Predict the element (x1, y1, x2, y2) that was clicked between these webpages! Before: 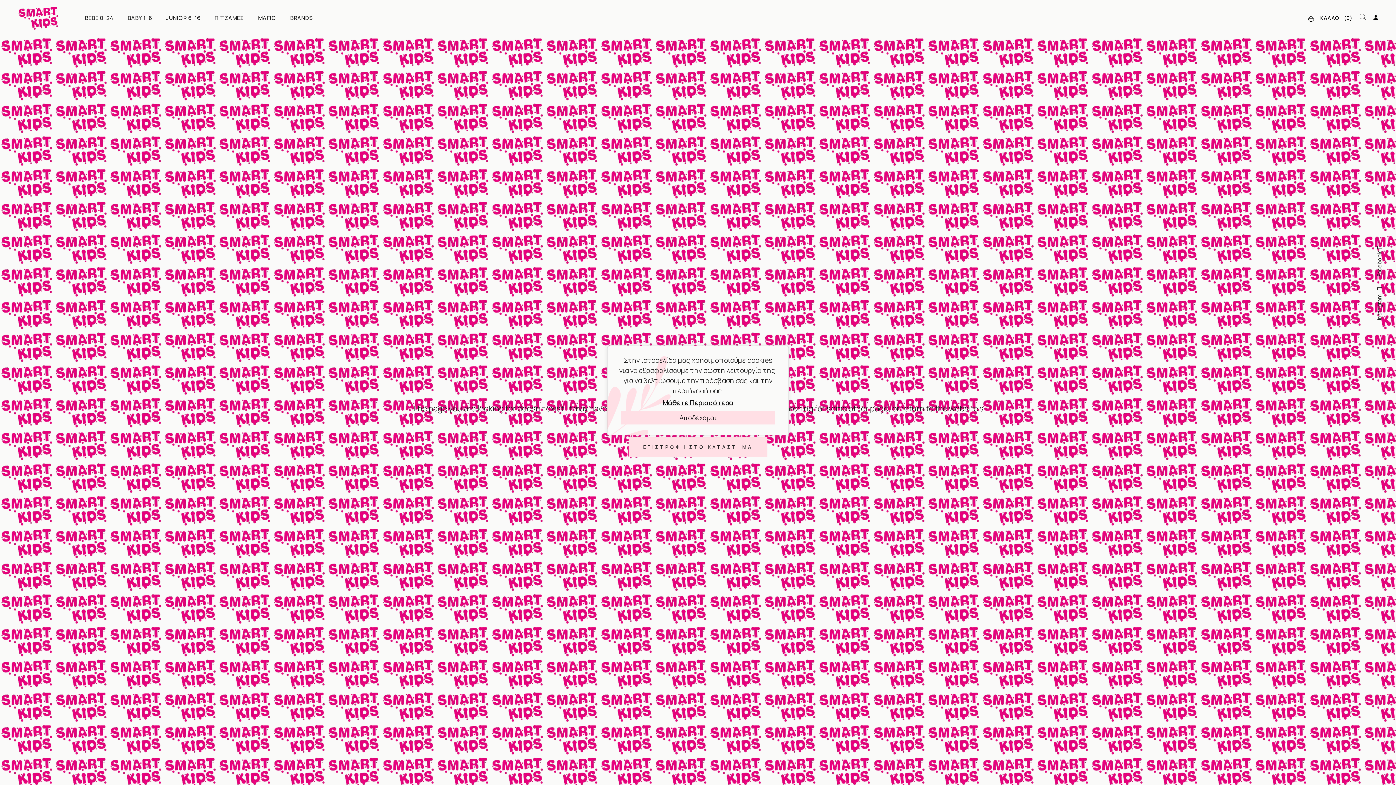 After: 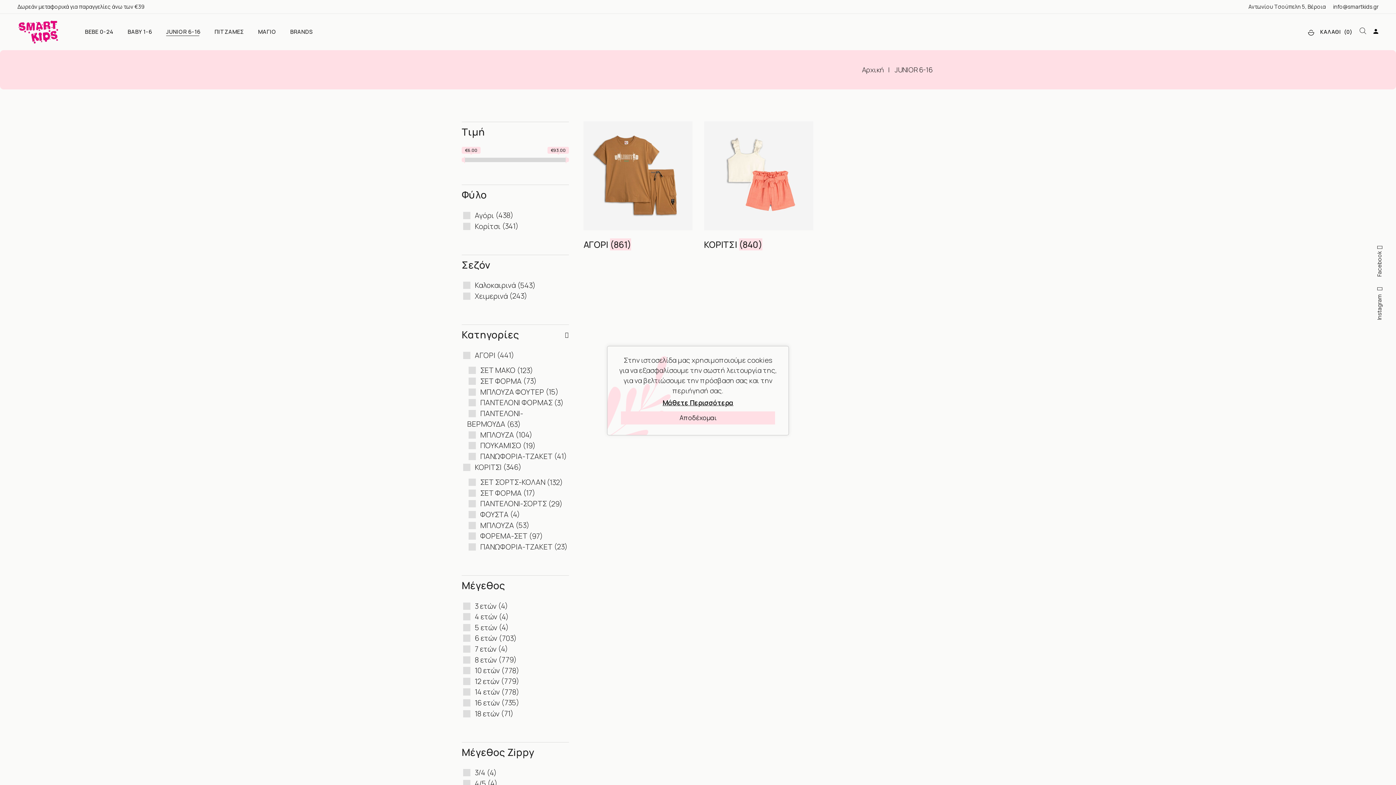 Action: label: JUNIOR 6-16 bbox: (166, 0, 200, 36)